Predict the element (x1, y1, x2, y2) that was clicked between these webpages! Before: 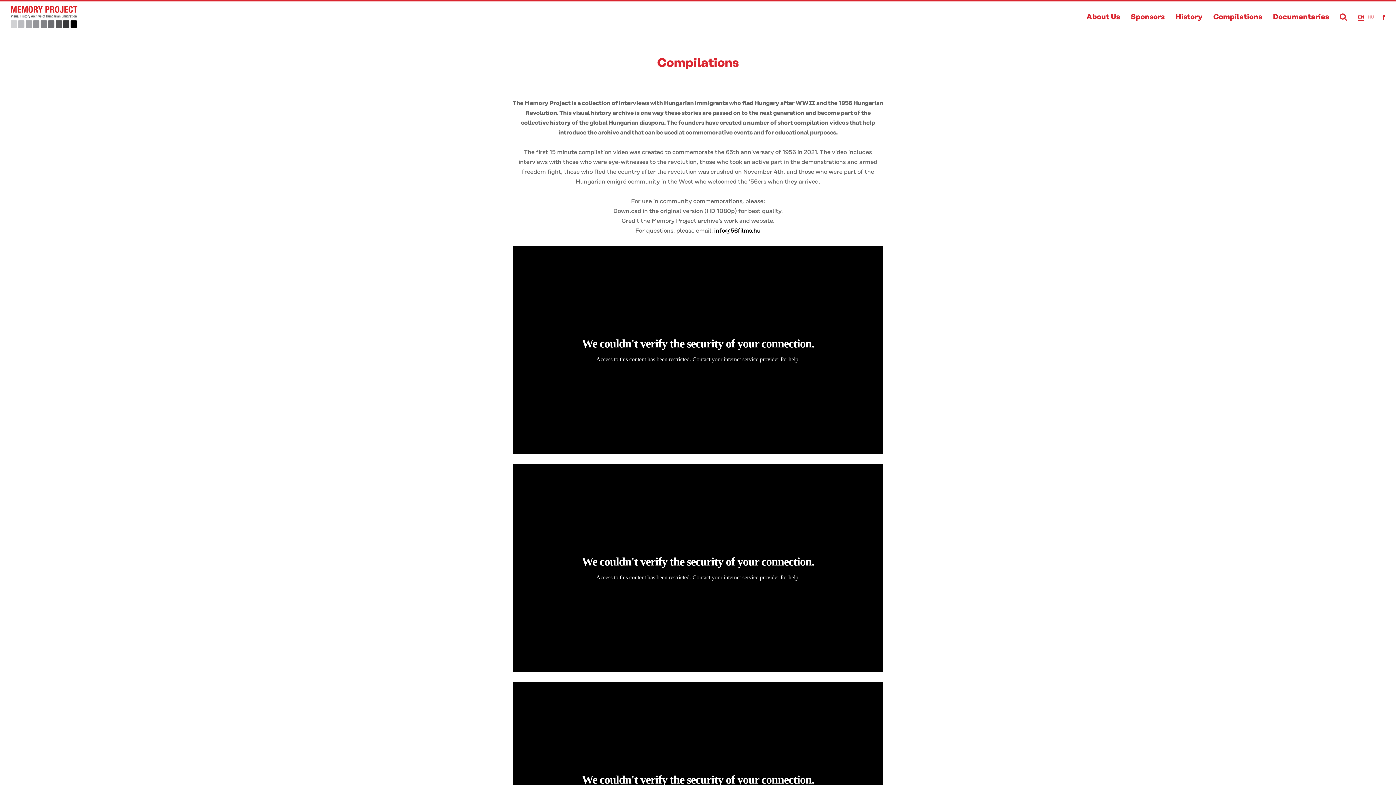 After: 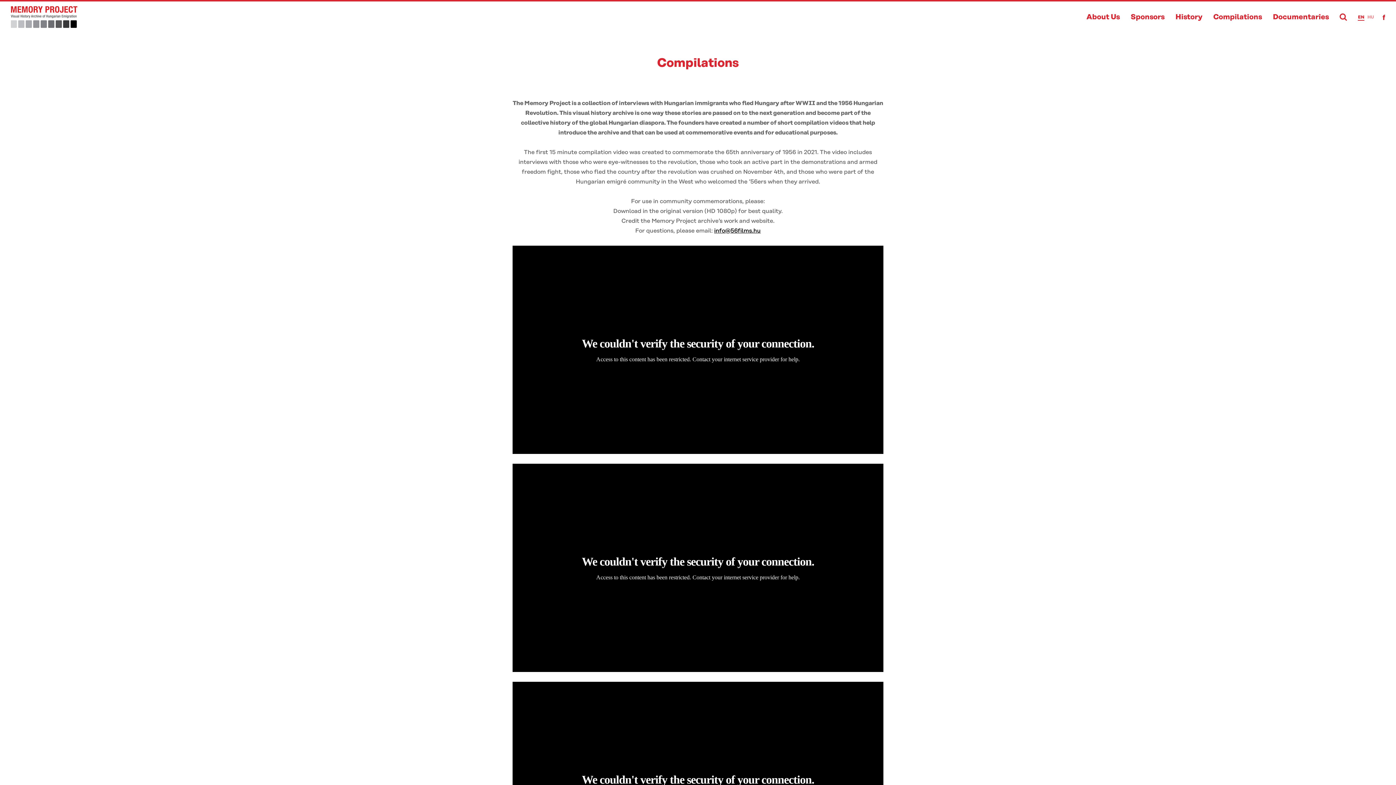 Action: bbox: (1358, 14, 1364, 19) label: EN